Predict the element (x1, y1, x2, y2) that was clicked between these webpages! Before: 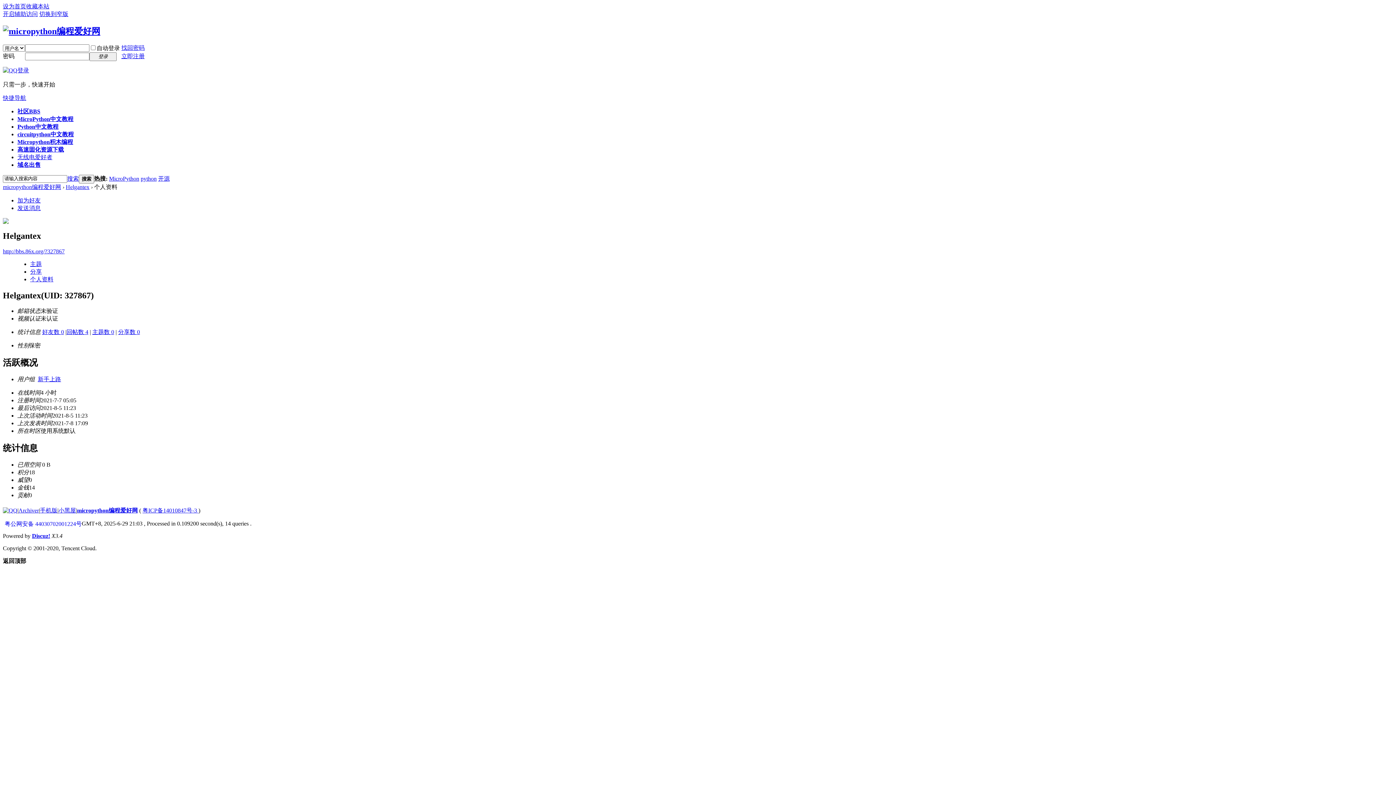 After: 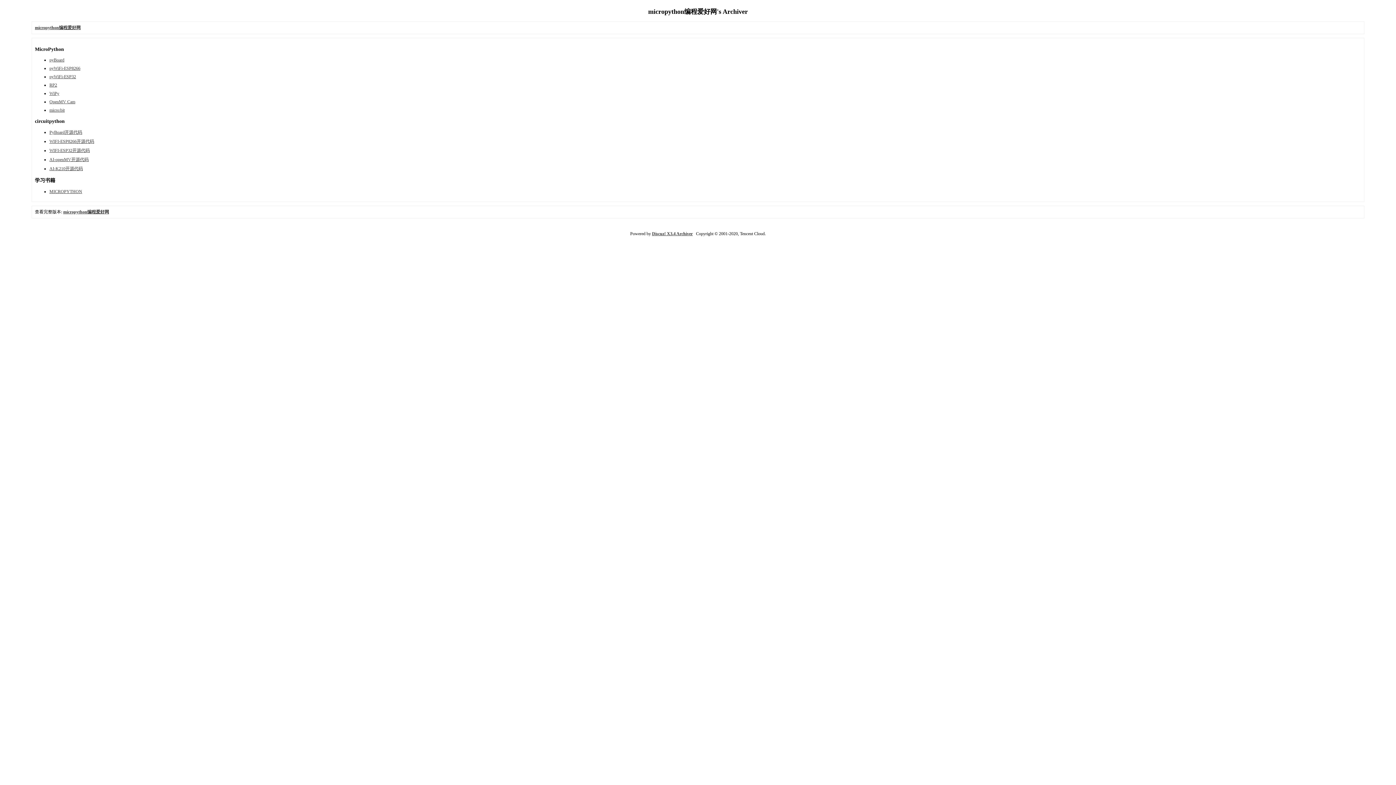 Action: bbox: (18, 507, 38, 513) label: Archiver